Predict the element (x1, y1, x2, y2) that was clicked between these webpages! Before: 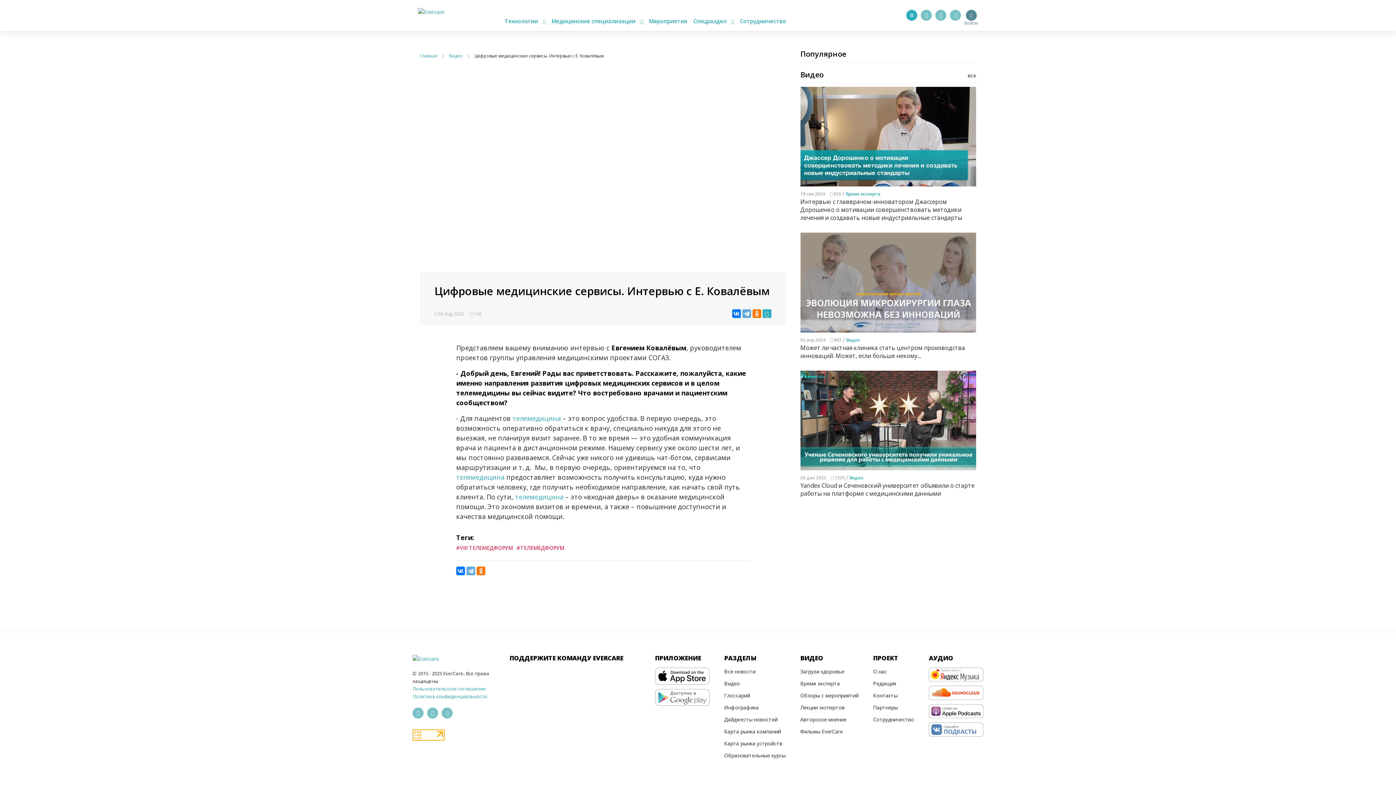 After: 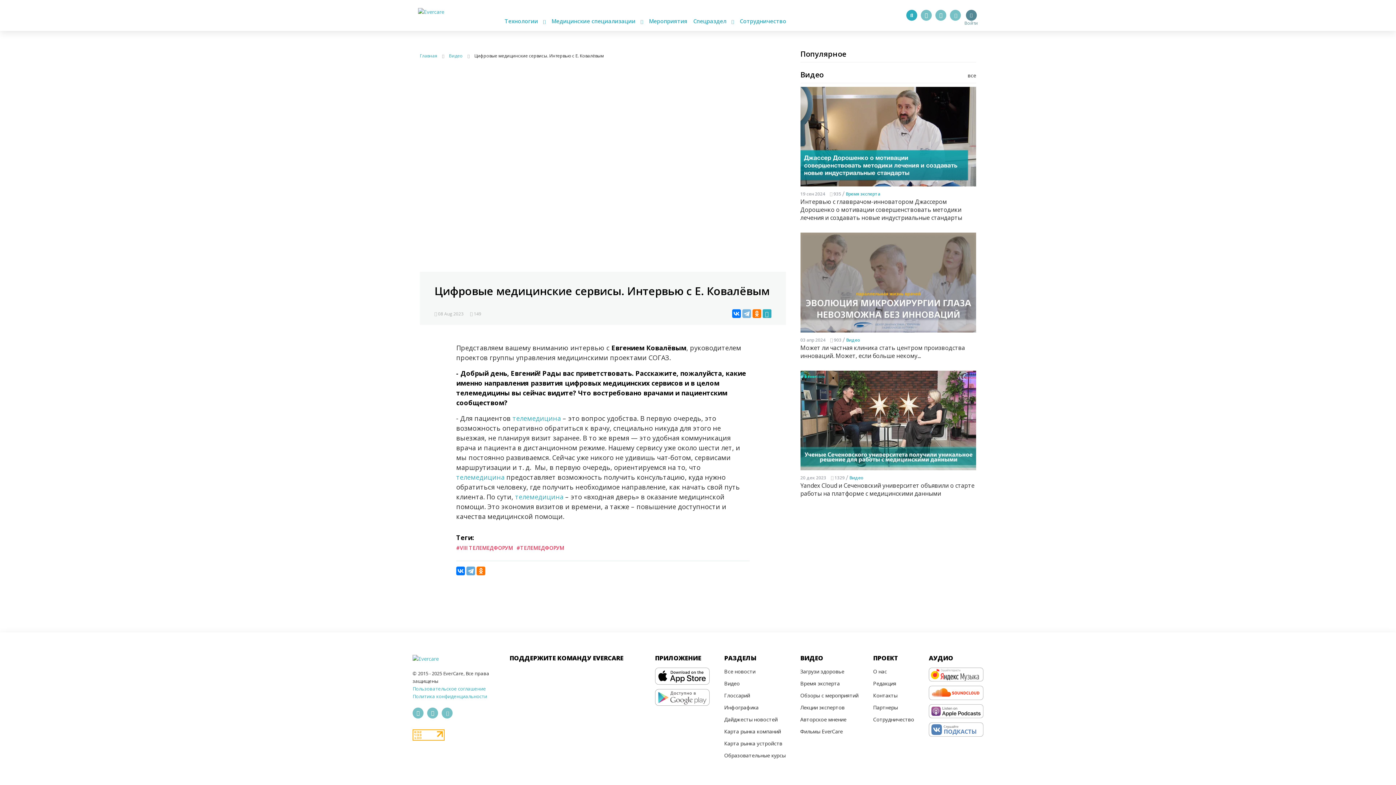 Action: bbox: (742, 309, 751, 318)